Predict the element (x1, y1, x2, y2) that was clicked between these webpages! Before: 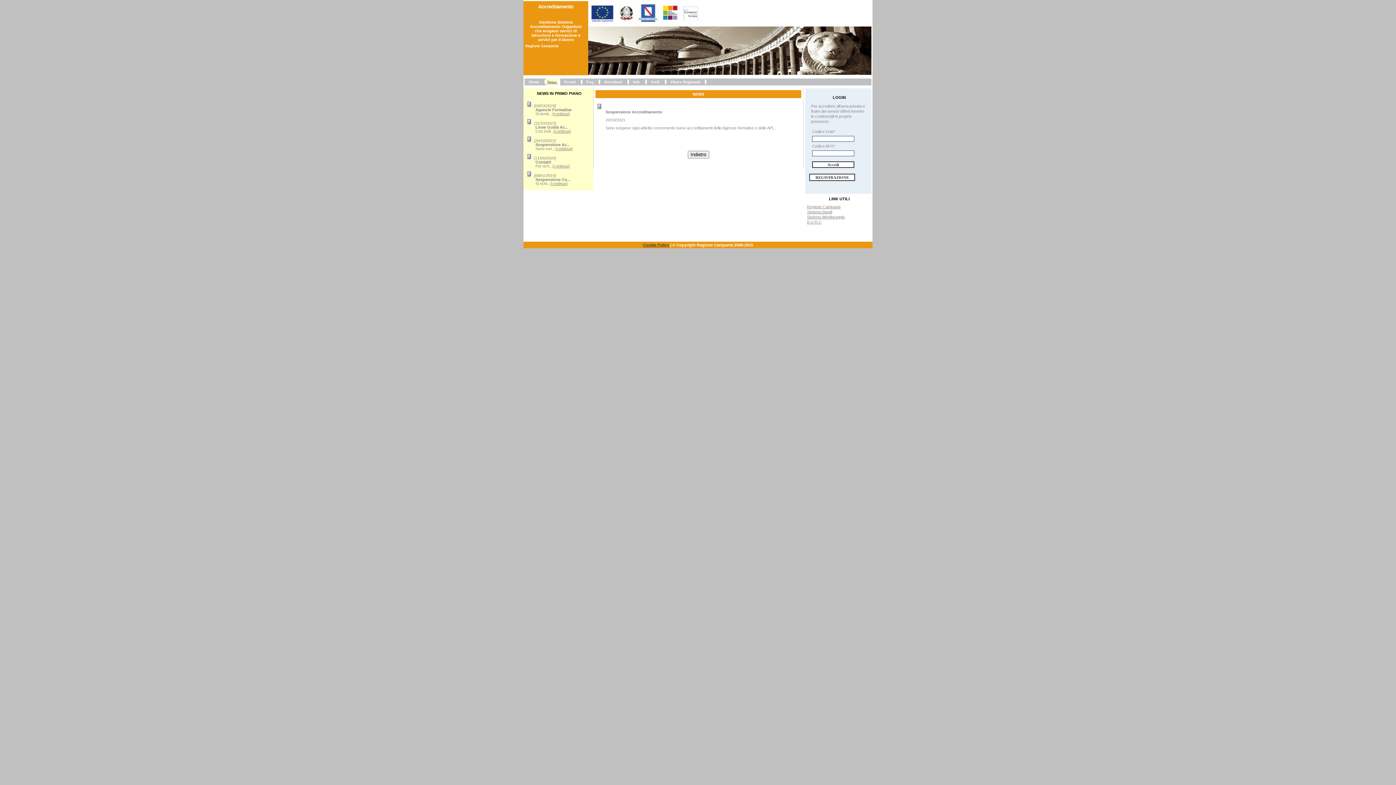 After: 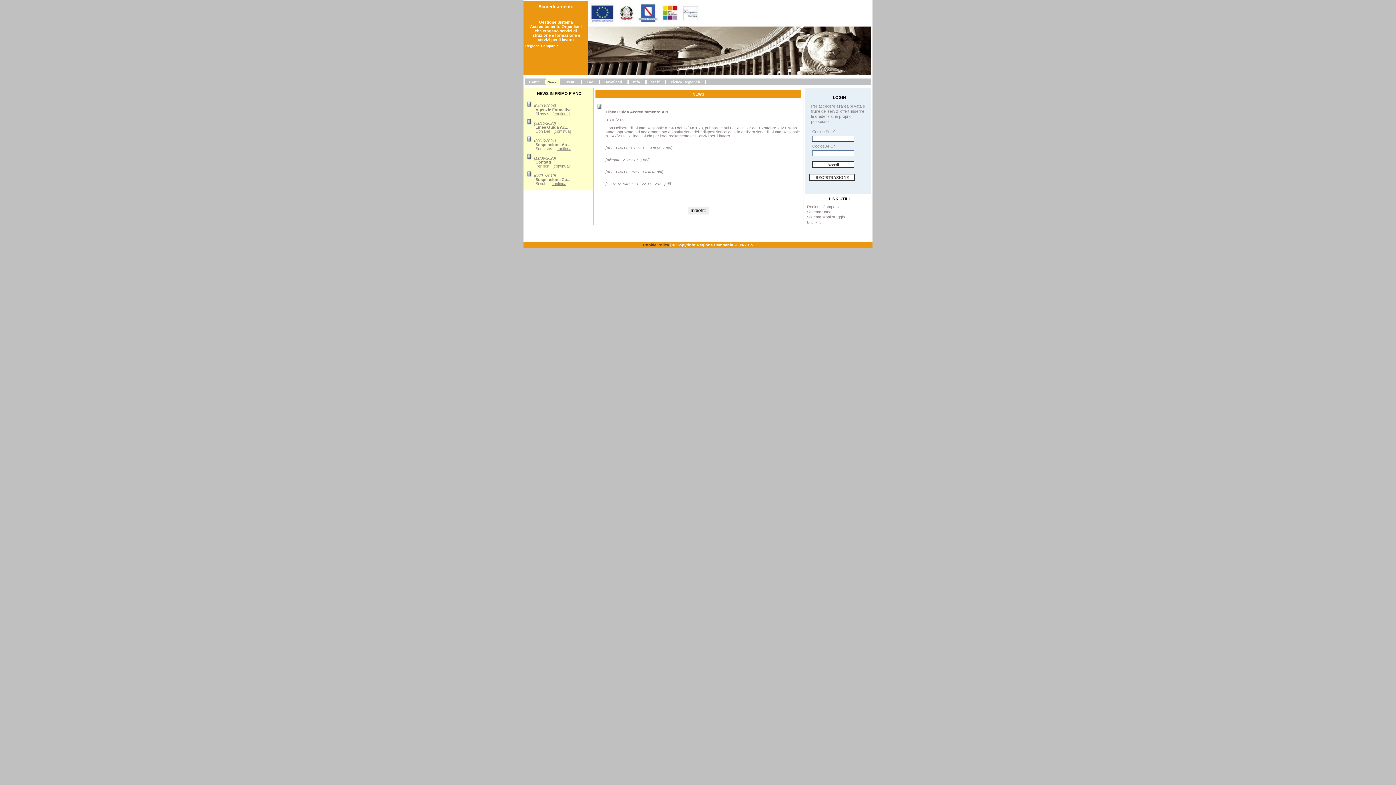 Action: bbox: (553, 128, 570, 133) label: [continua]